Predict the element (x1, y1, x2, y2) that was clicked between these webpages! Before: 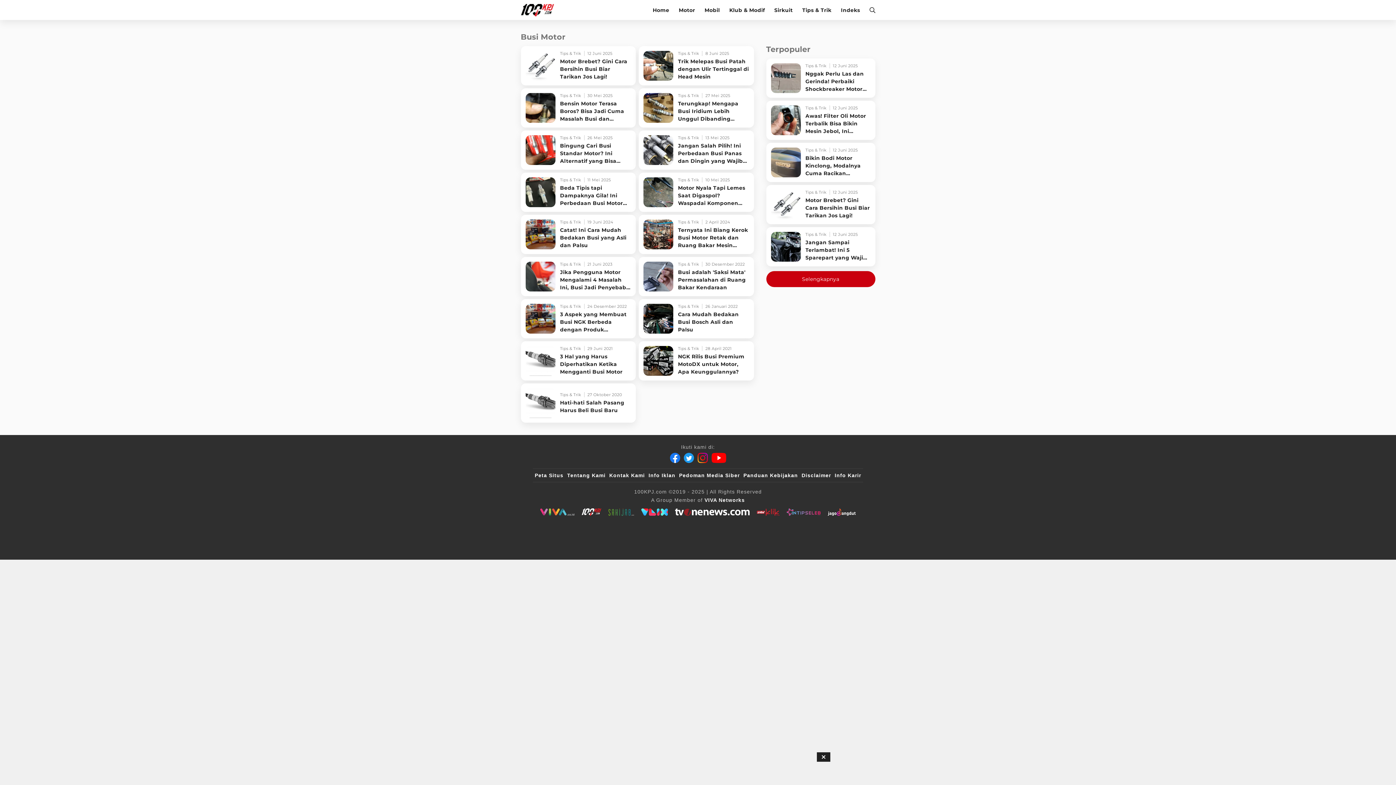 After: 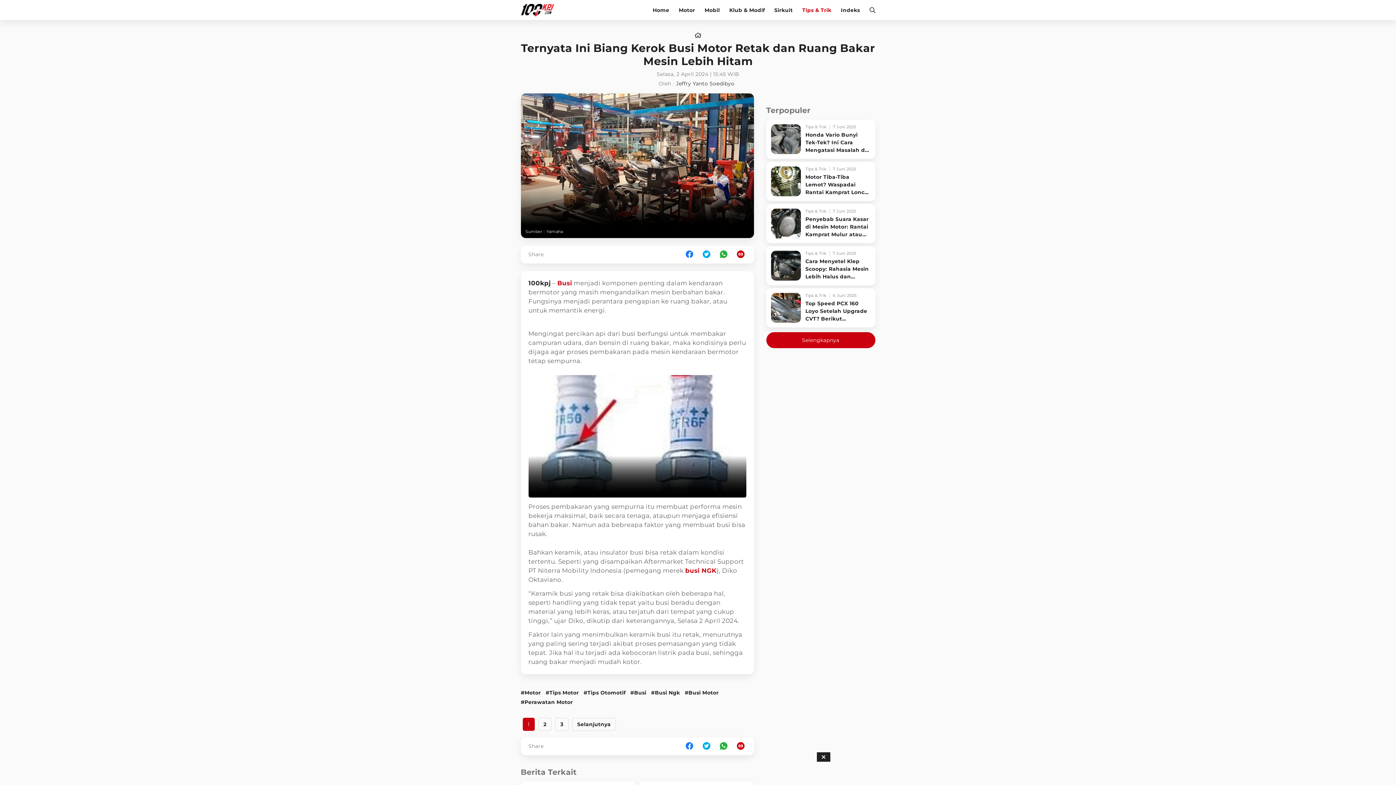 Action: label: Ternyata Ini Biang Kerok Busi Motor Retak dan Ruang Bakar Mesin Lebih Hitam bbox: (638, 214, 754, 254)